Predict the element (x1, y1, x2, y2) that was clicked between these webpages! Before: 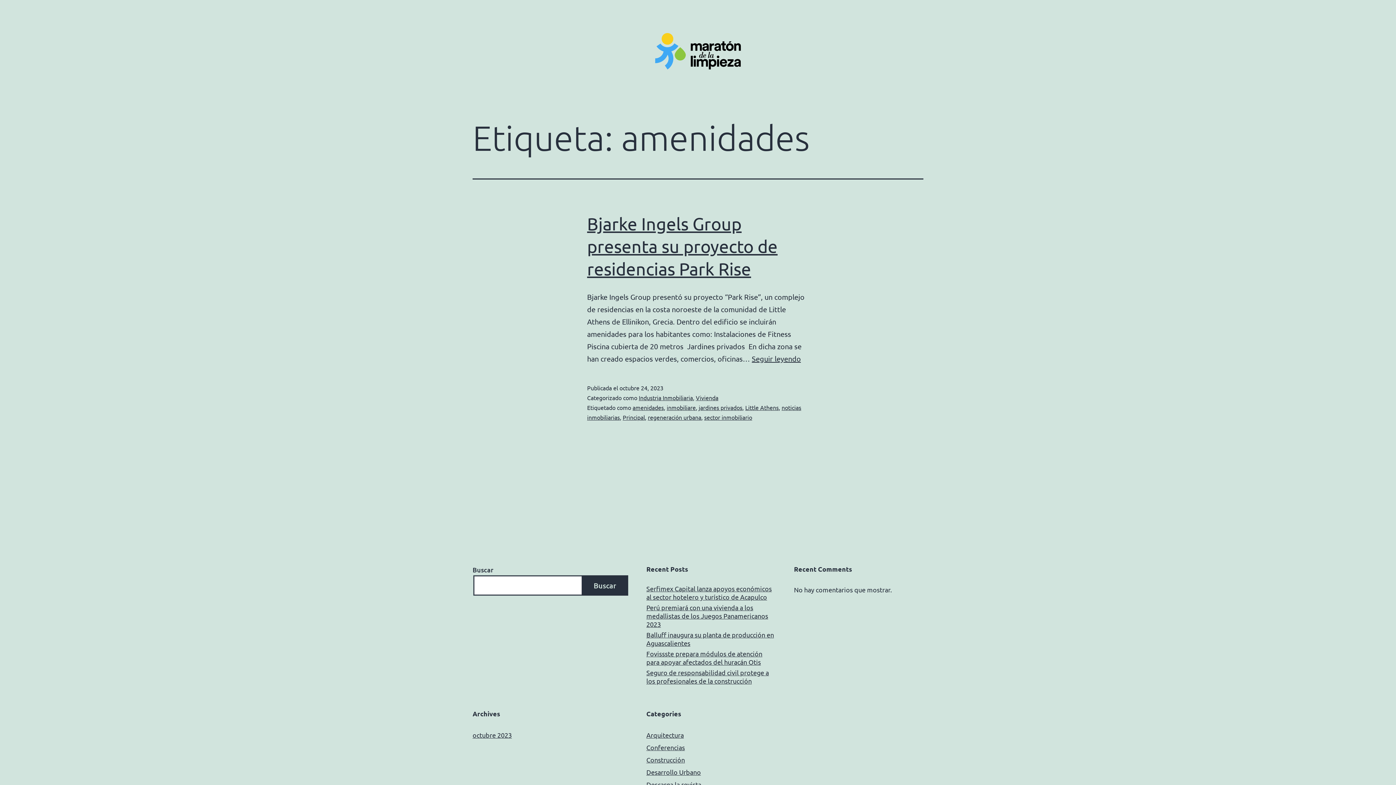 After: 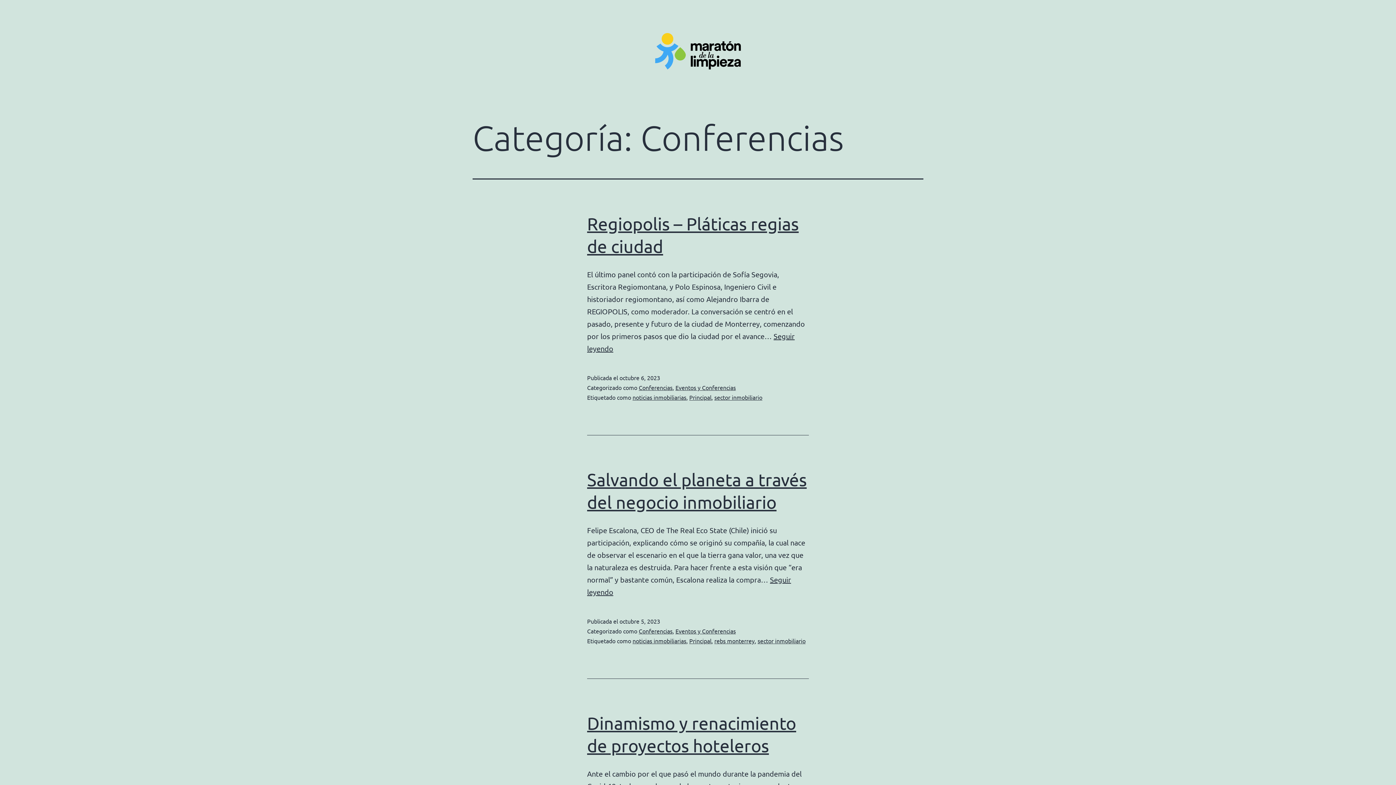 Action: label: Conferencias bbox: (646, 744, 685, 751)